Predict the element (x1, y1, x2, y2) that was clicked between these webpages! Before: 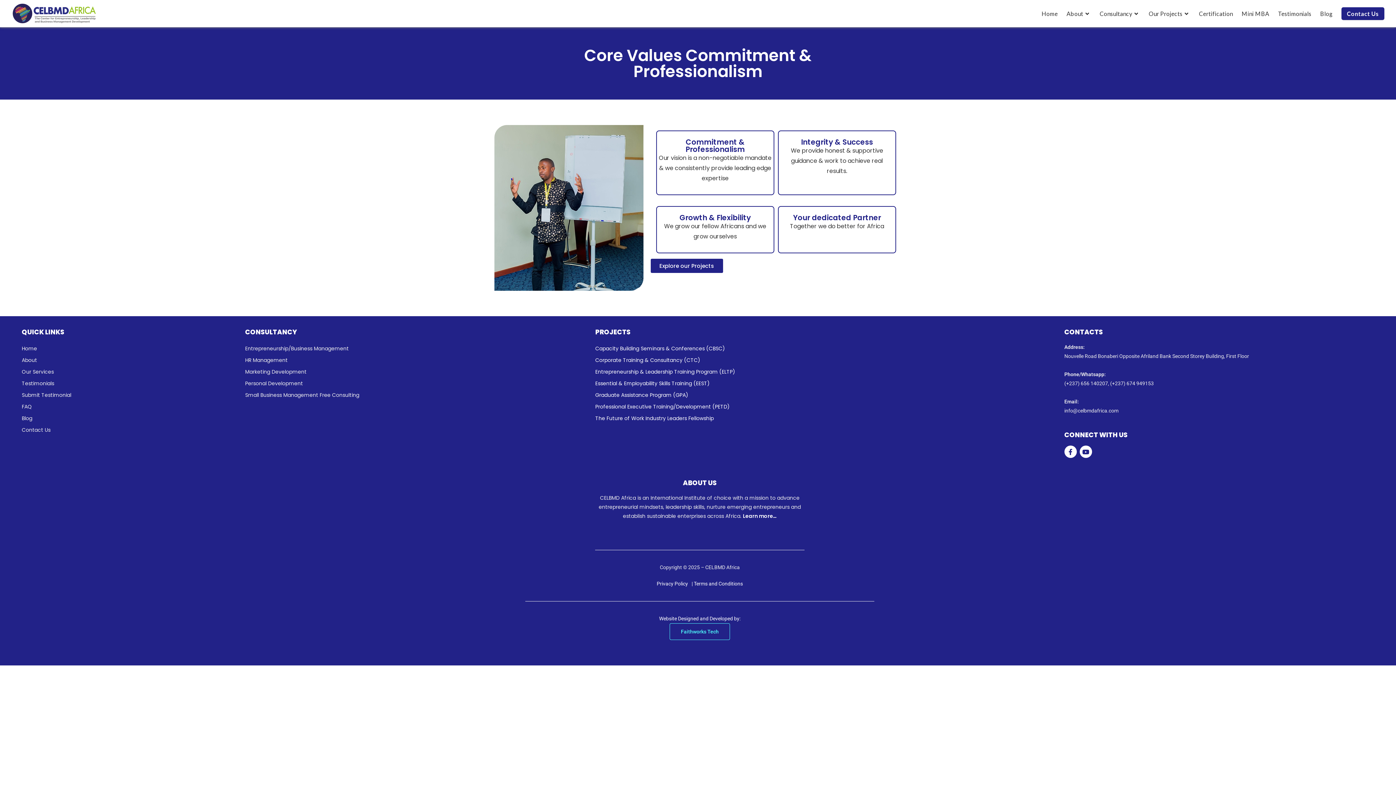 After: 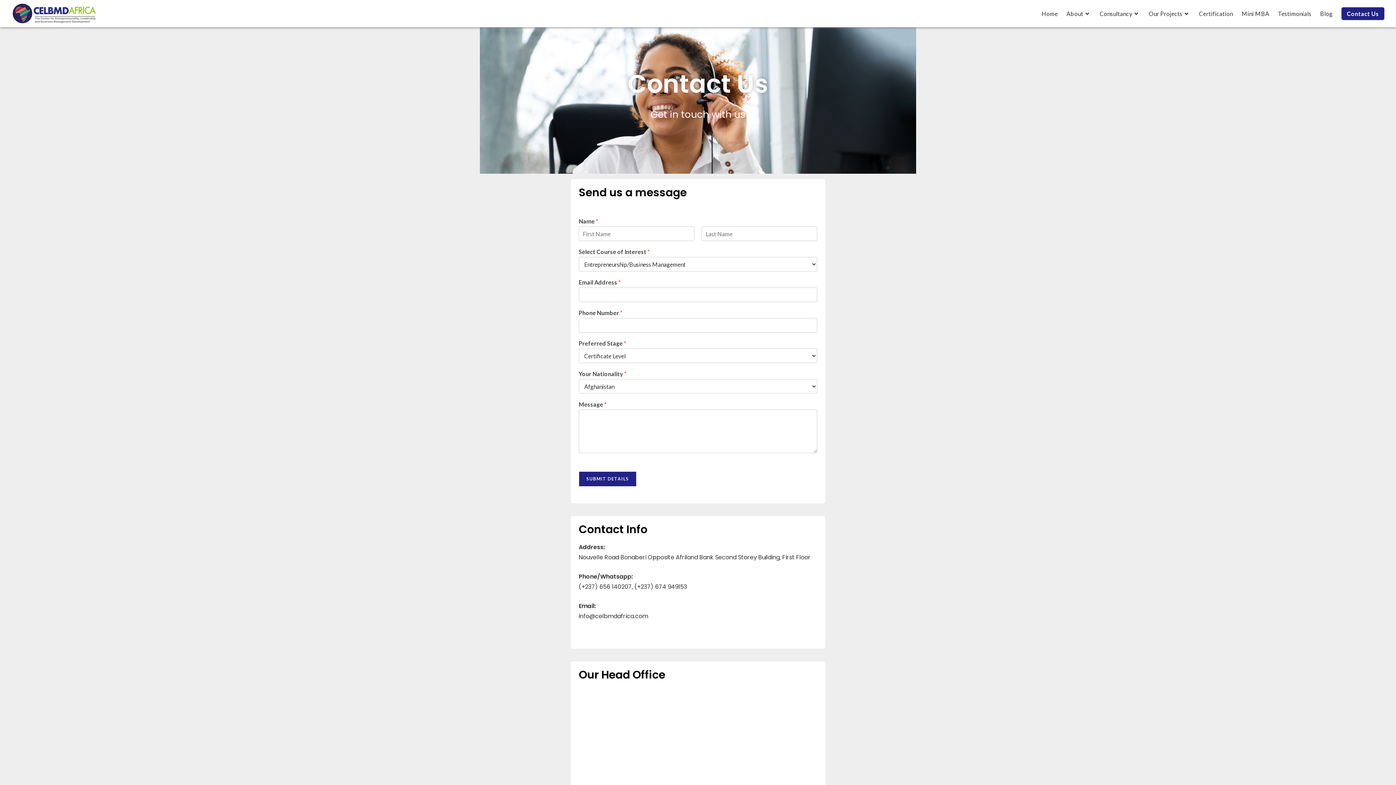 Action: bbox: (21, 424, 230, 436) label: Contact Us